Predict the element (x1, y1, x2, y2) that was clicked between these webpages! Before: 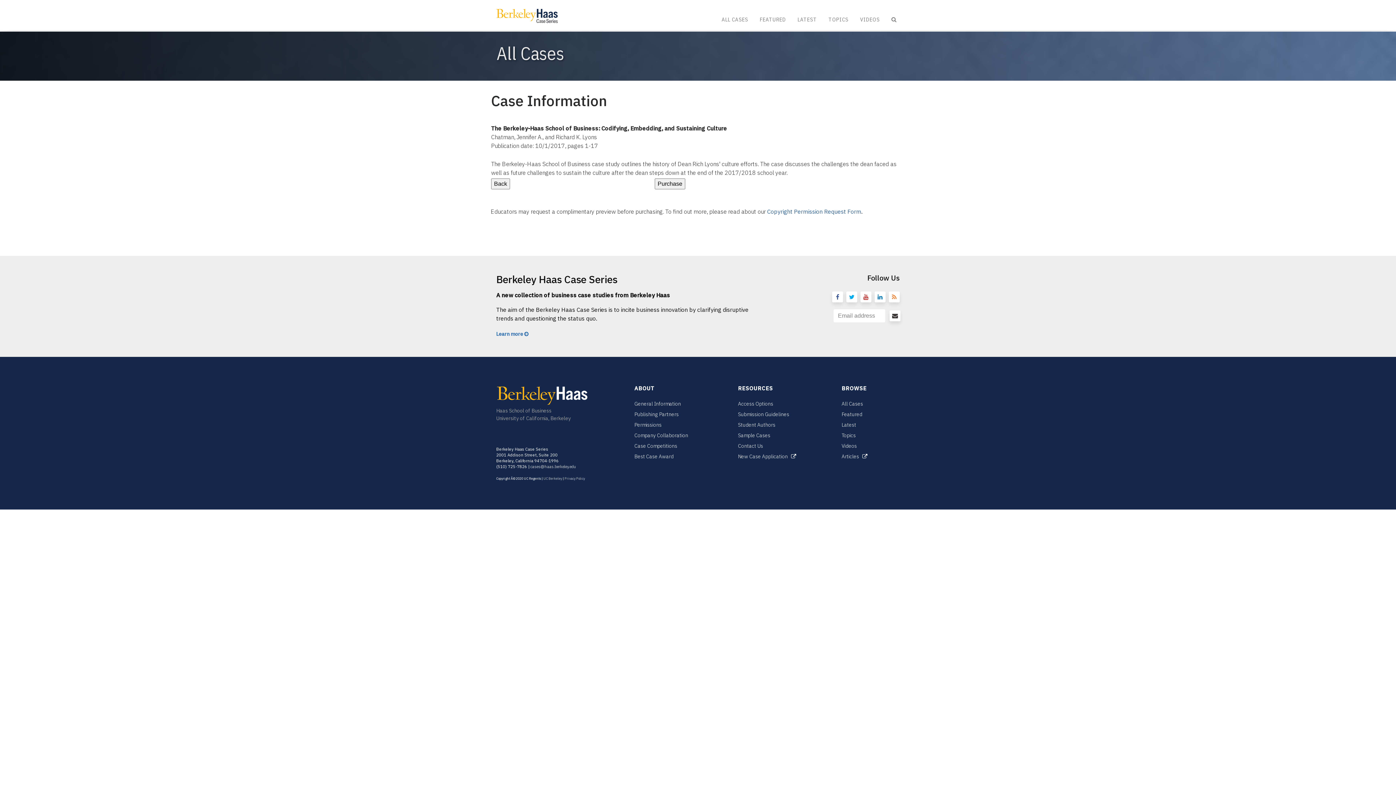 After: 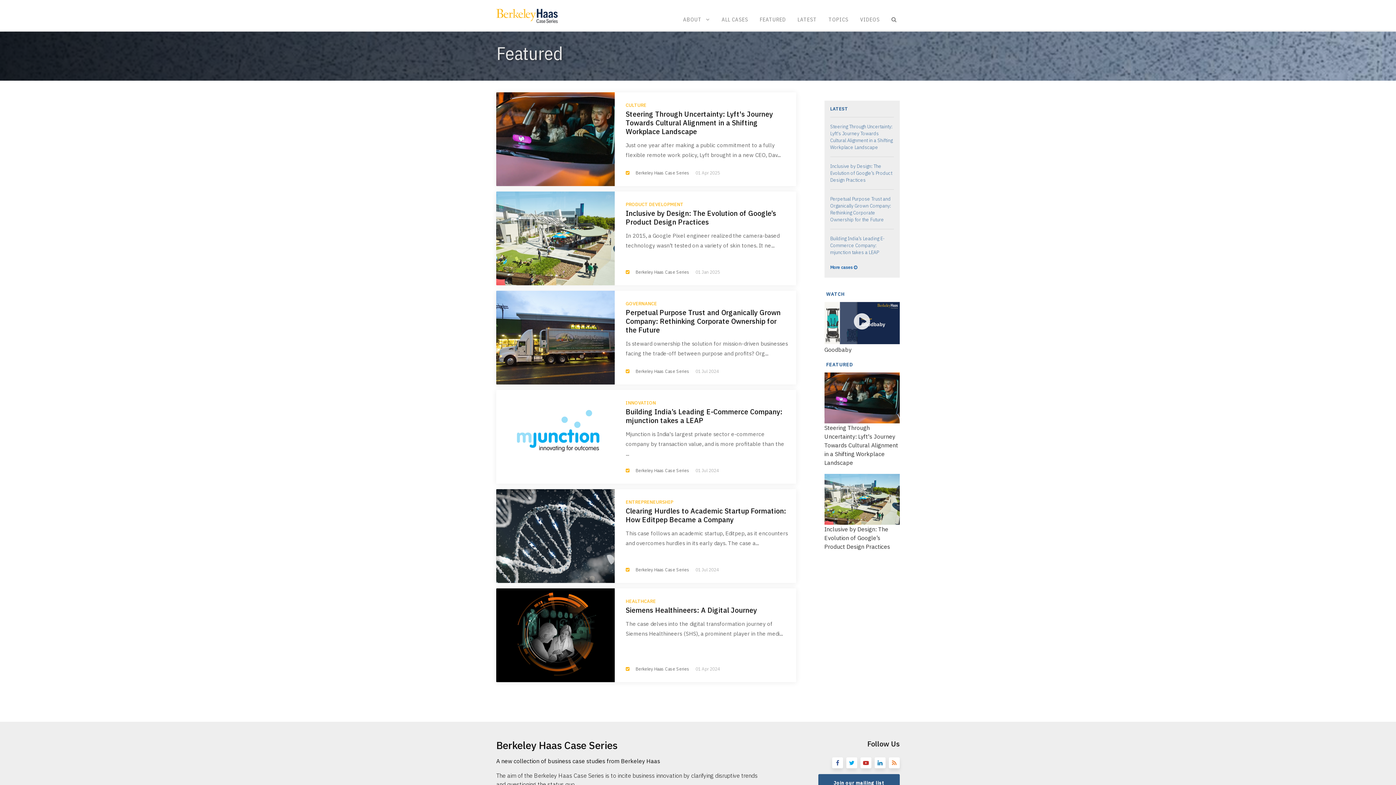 Action: label: FEATURED bbox: (757, 12, 789, 26)